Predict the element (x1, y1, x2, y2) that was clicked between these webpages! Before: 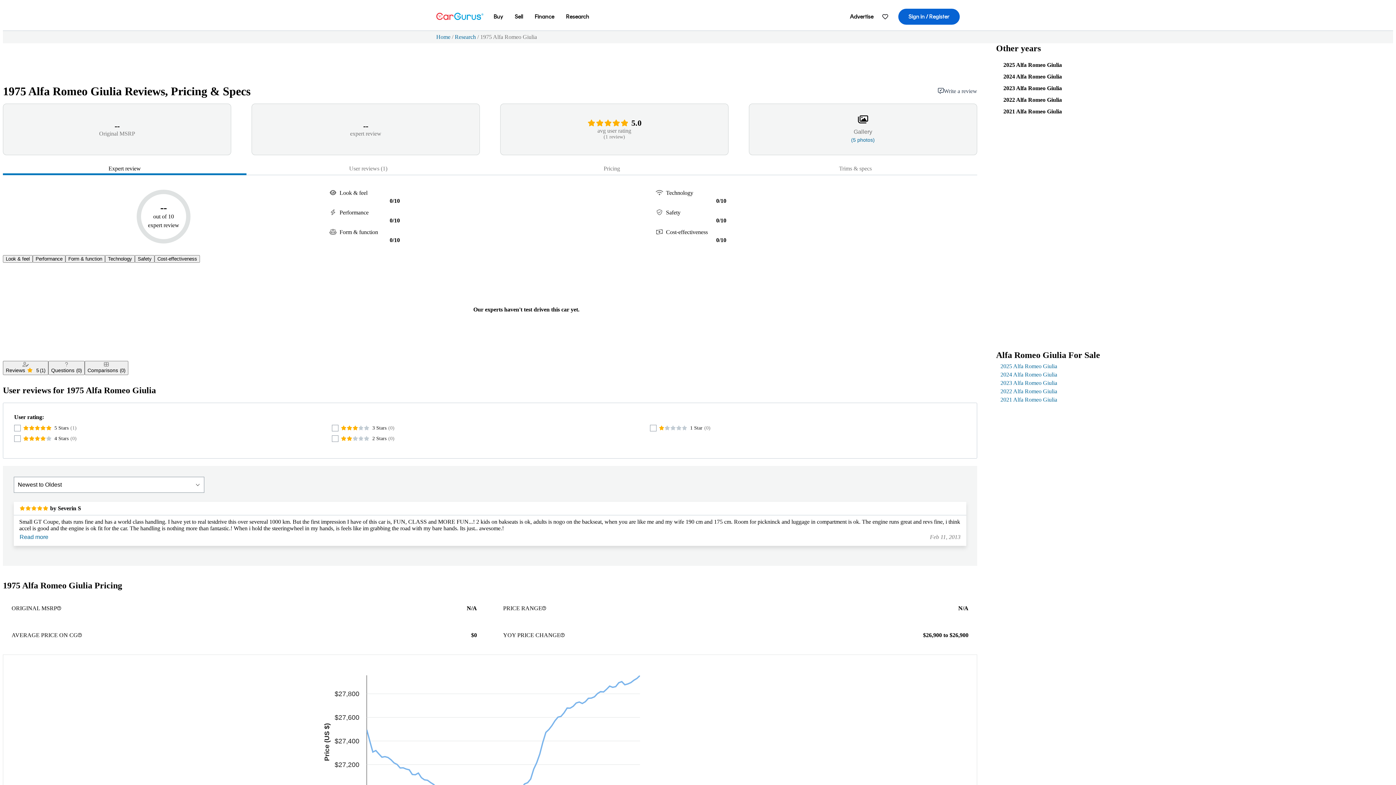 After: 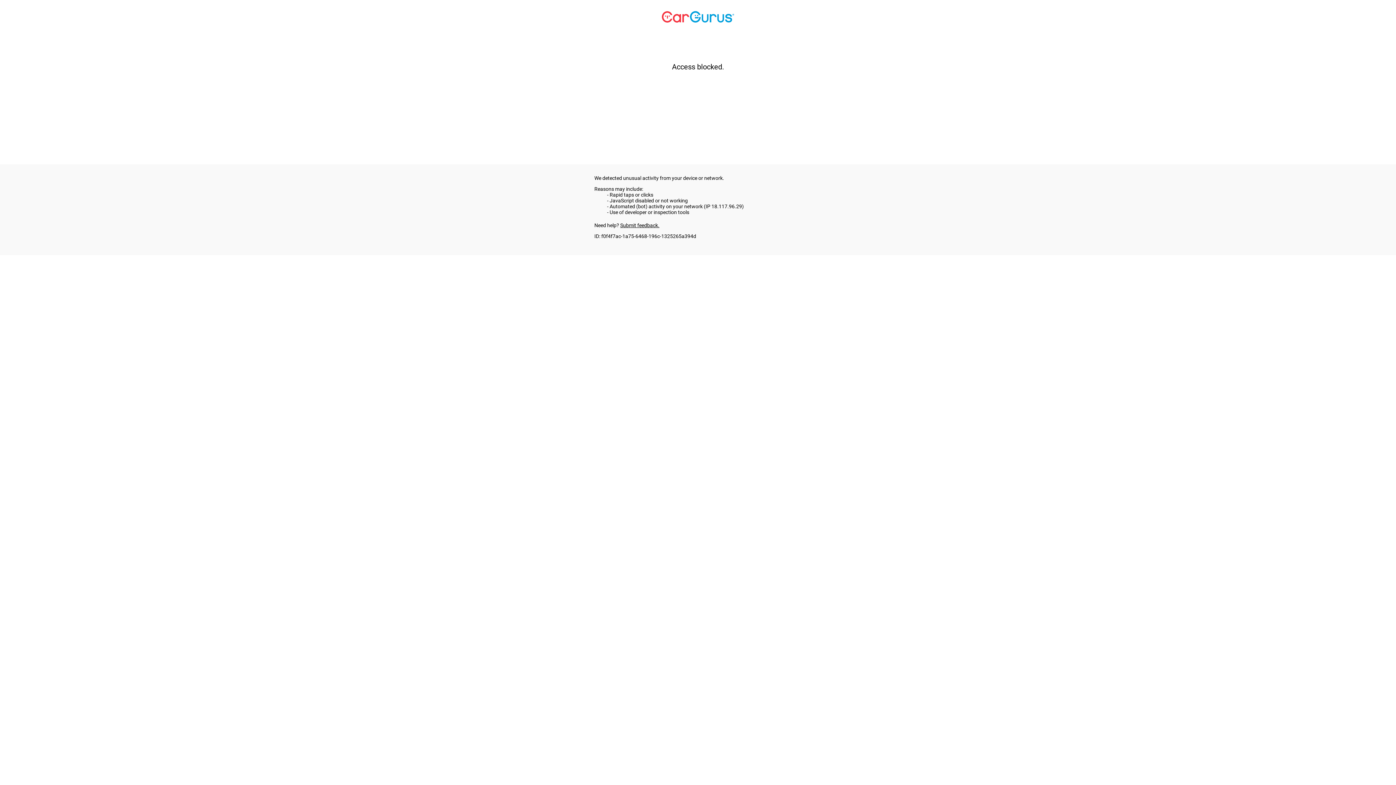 Action: bbox: (938, 88, 977, 94) label: Write a review